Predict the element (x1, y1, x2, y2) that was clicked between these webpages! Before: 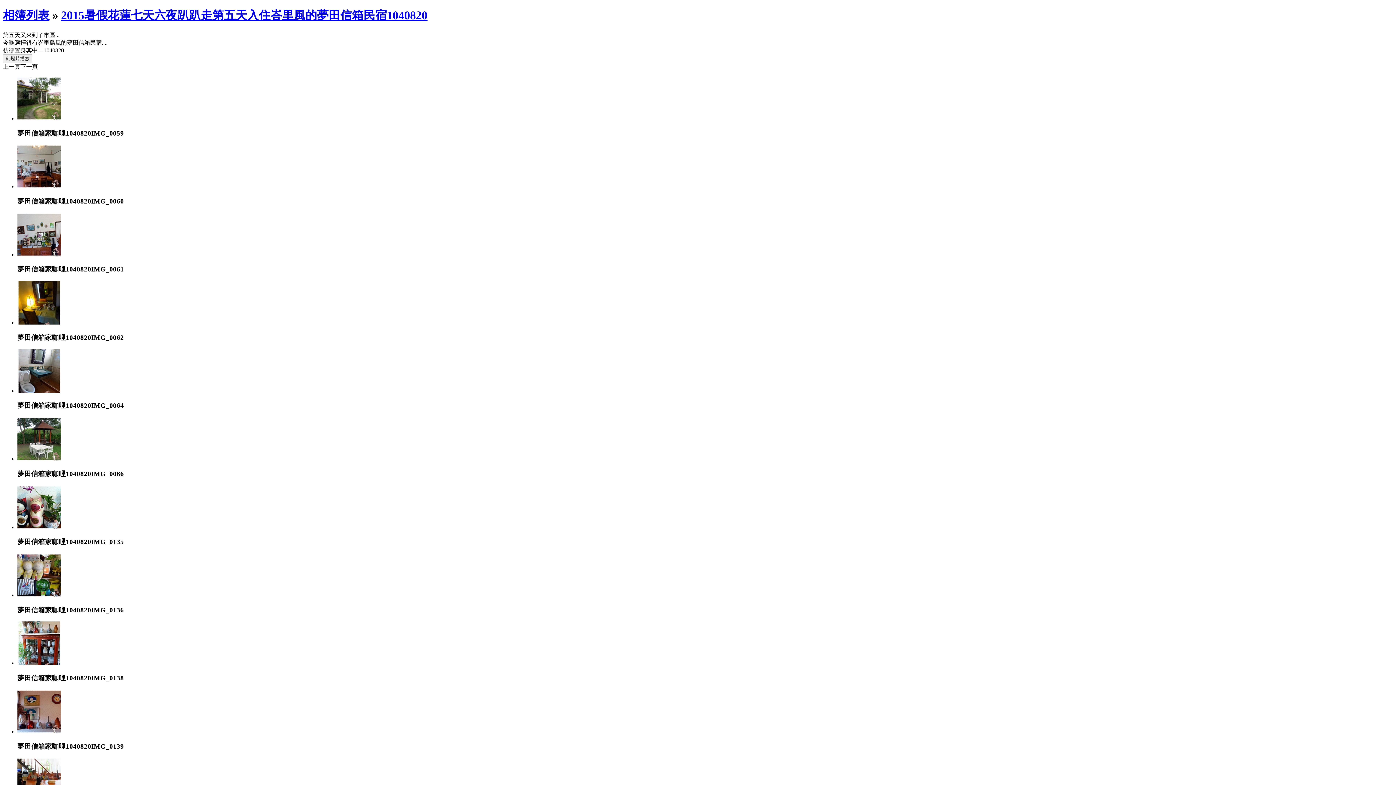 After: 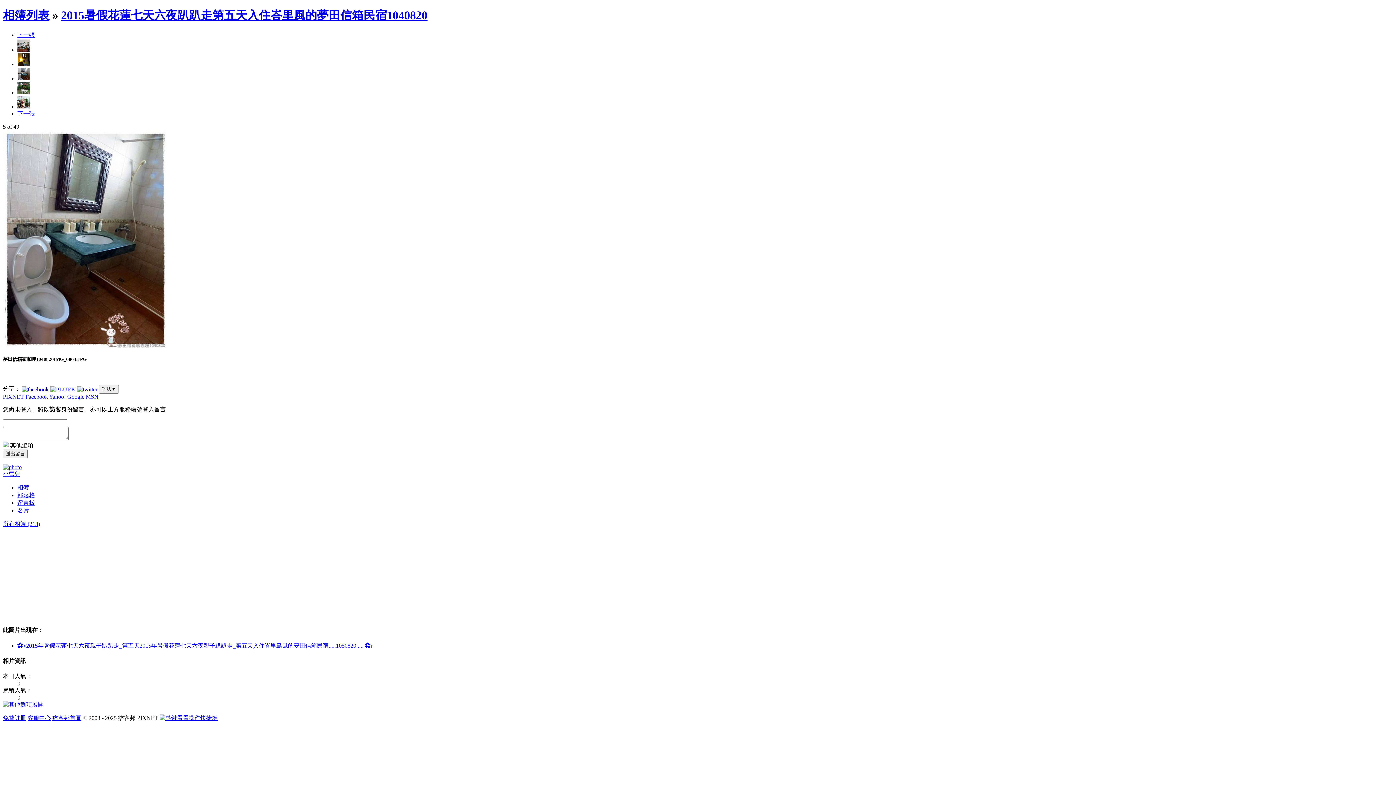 Action: bbox: (17, 387, 61, 394)